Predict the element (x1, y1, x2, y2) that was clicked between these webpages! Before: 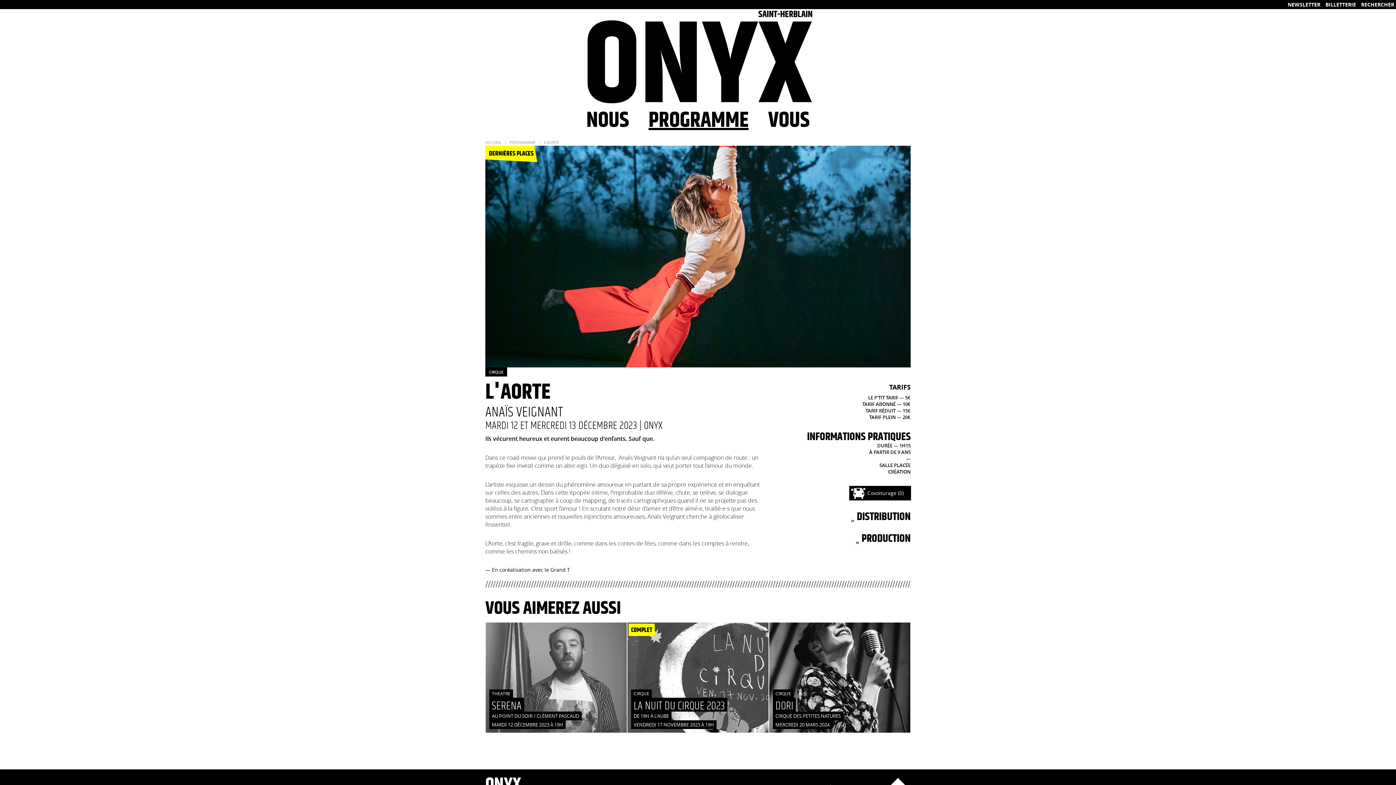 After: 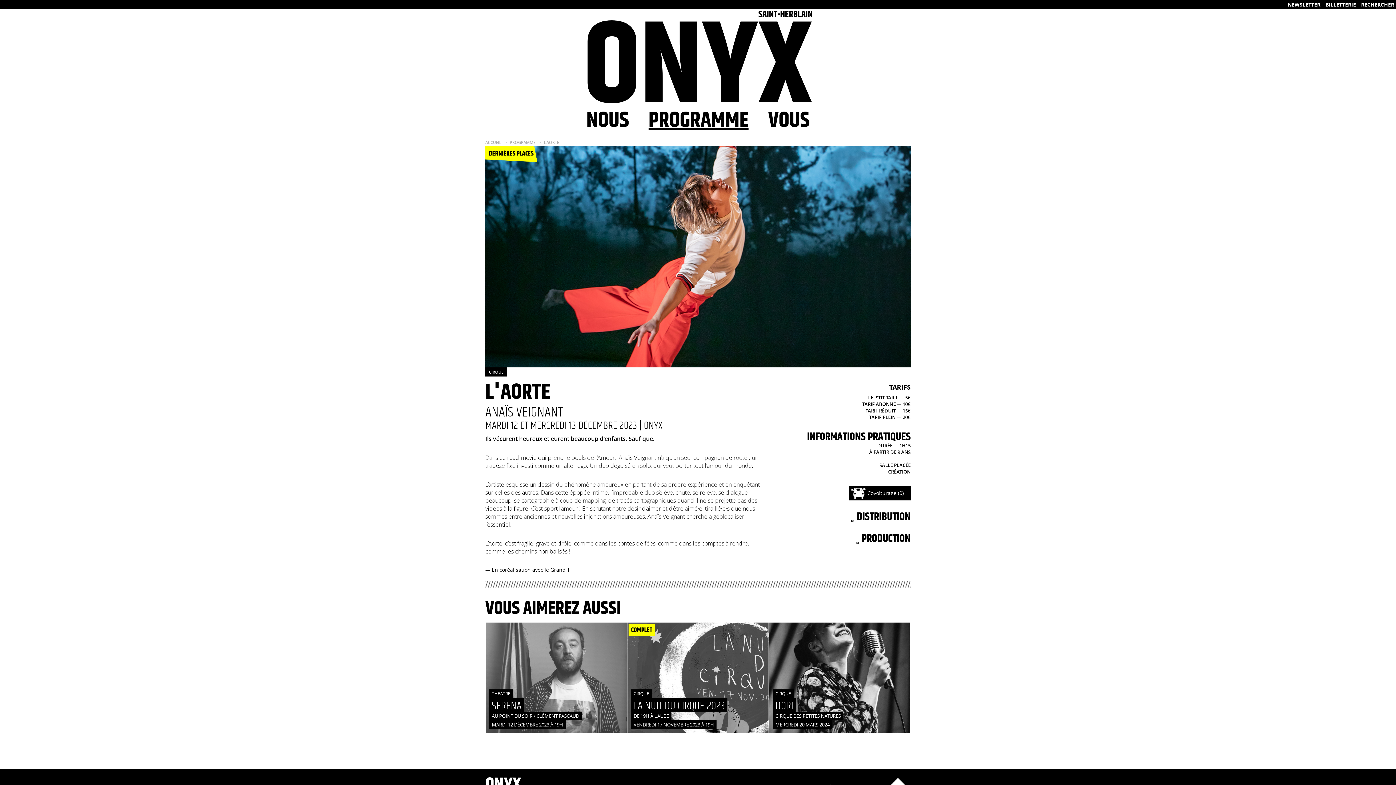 Action: label: BILLETTERIE bbox: (1324, 0, 1358, 9)